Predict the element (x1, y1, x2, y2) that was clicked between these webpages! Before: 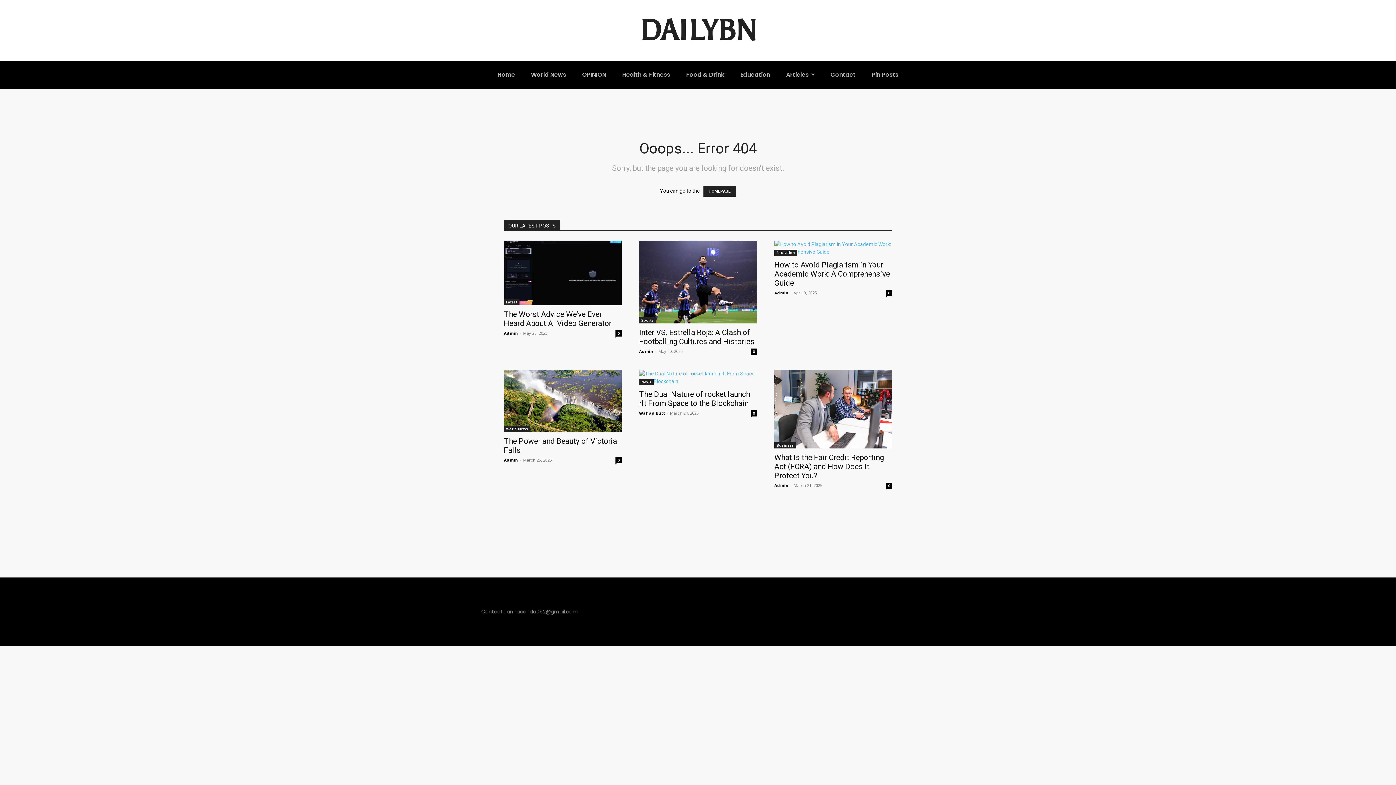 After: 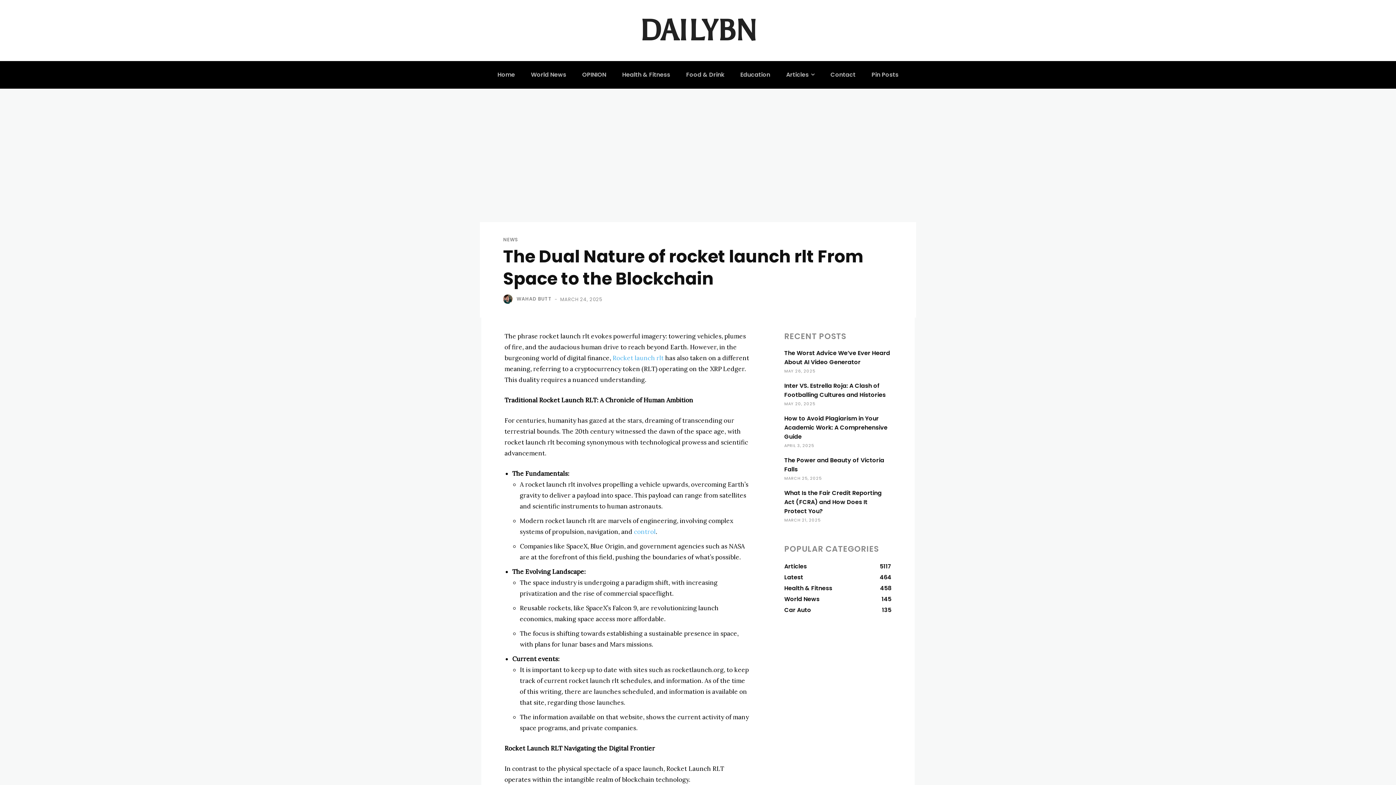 Action: bbox: (639, 370, 757, 385)